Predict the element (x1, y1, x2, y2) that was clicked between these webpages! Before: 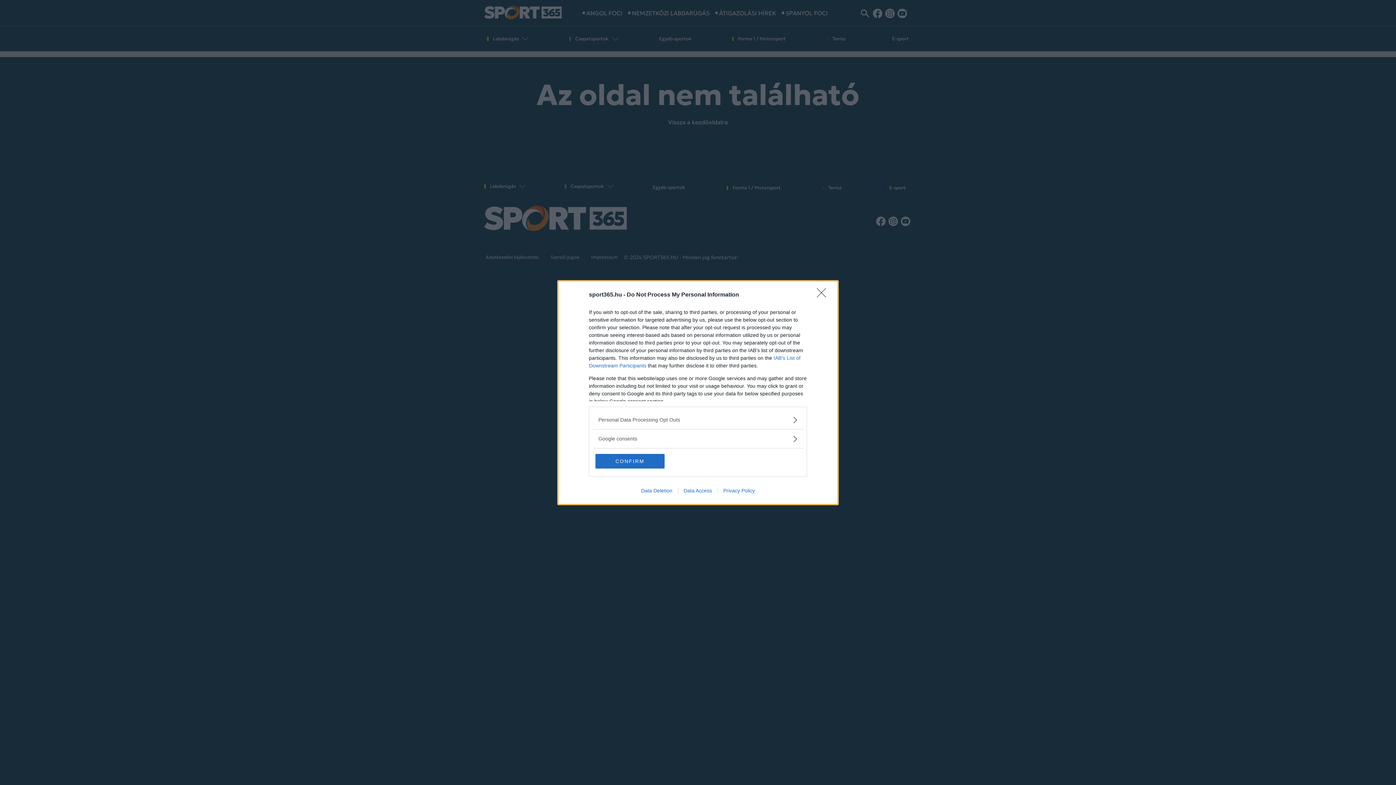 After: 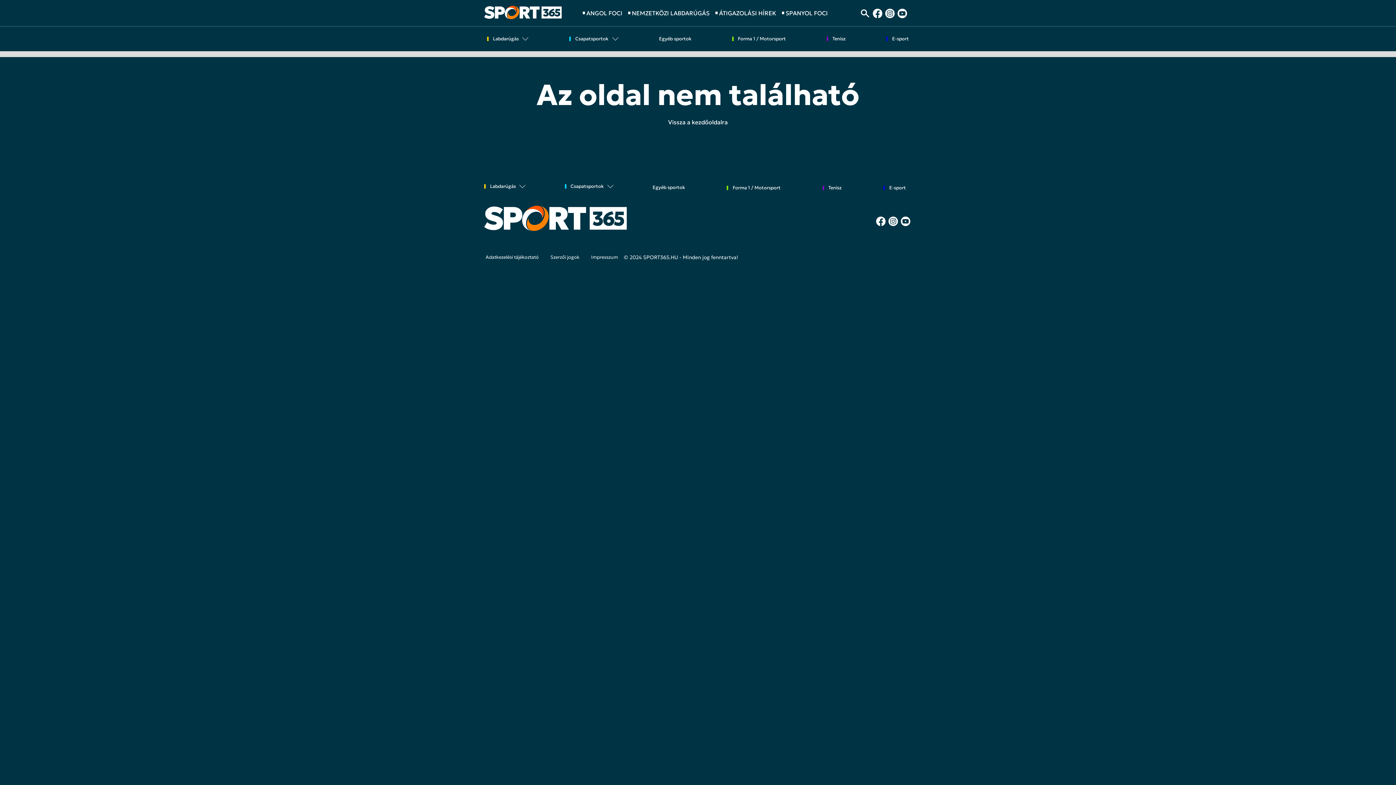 Action: label: Close bbox: (817, 288, 830, 302)